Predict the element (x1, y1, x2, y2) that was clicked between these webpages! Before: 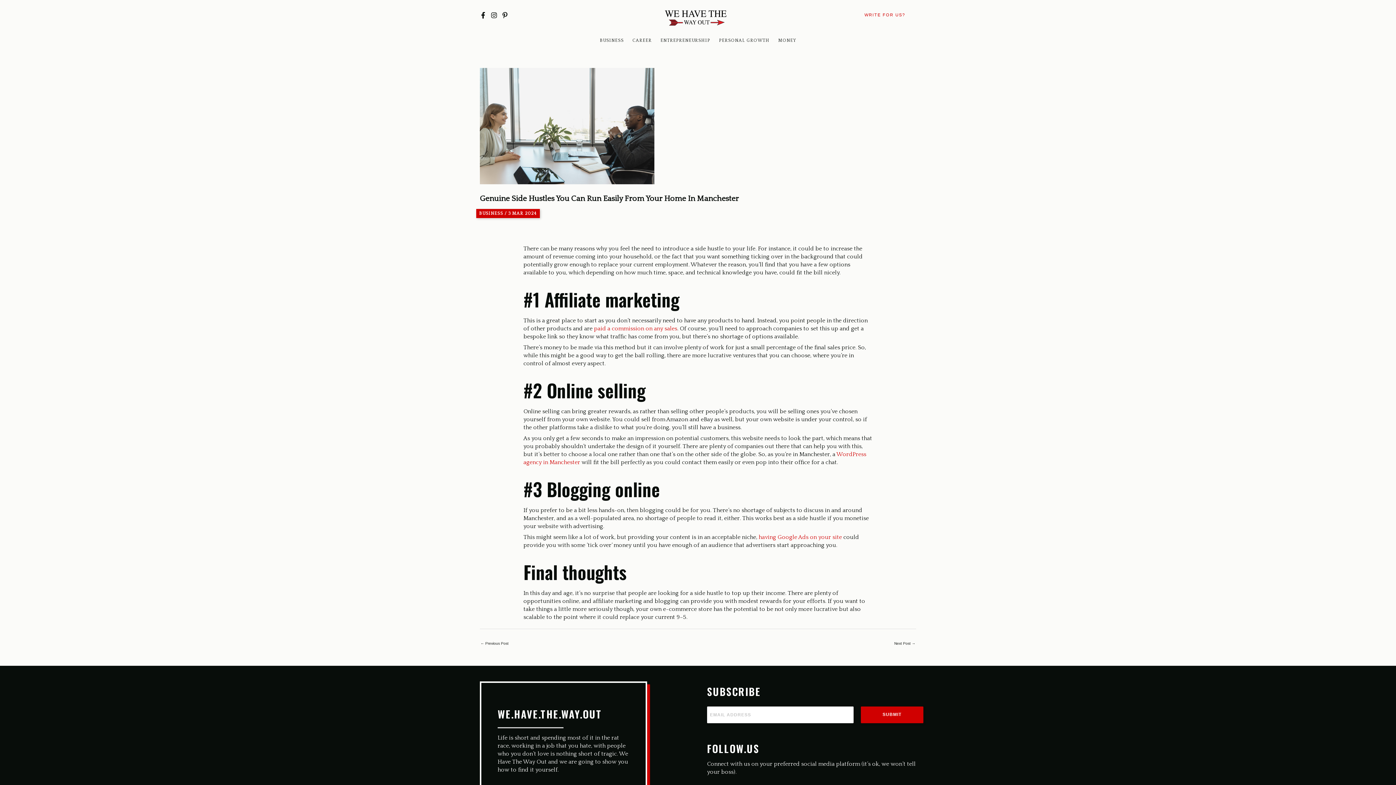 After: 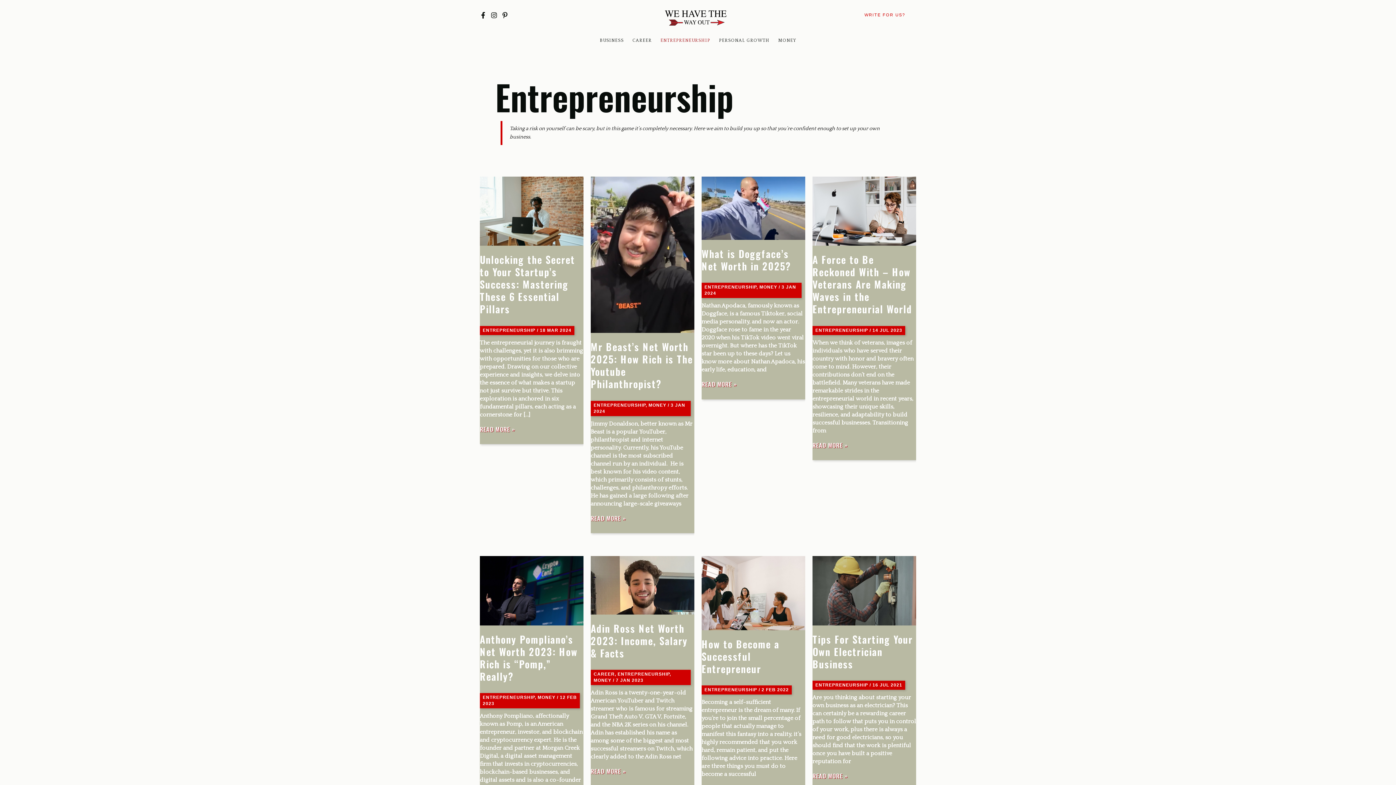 Action: bbox: (656, 29, 714, 51) label: ENTREPRENEURSHIP